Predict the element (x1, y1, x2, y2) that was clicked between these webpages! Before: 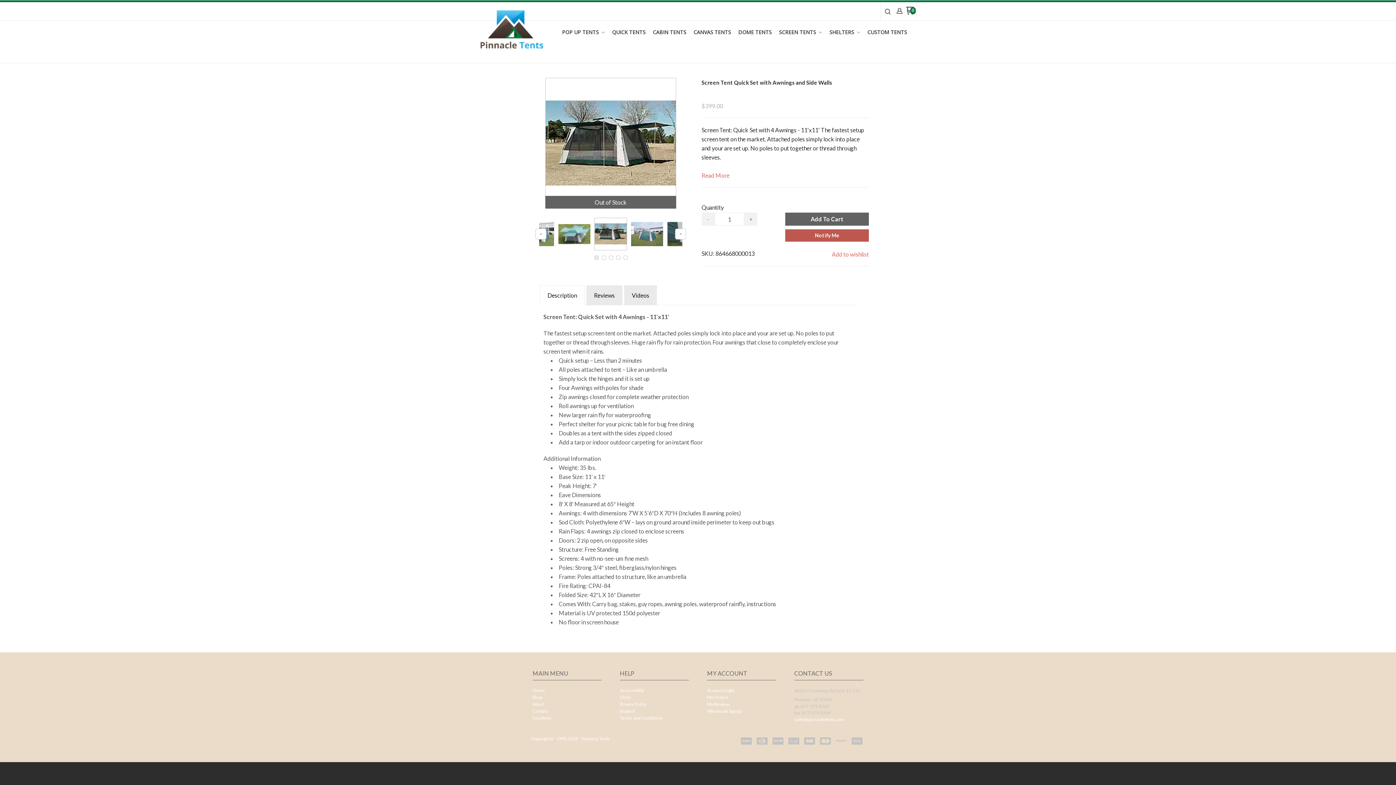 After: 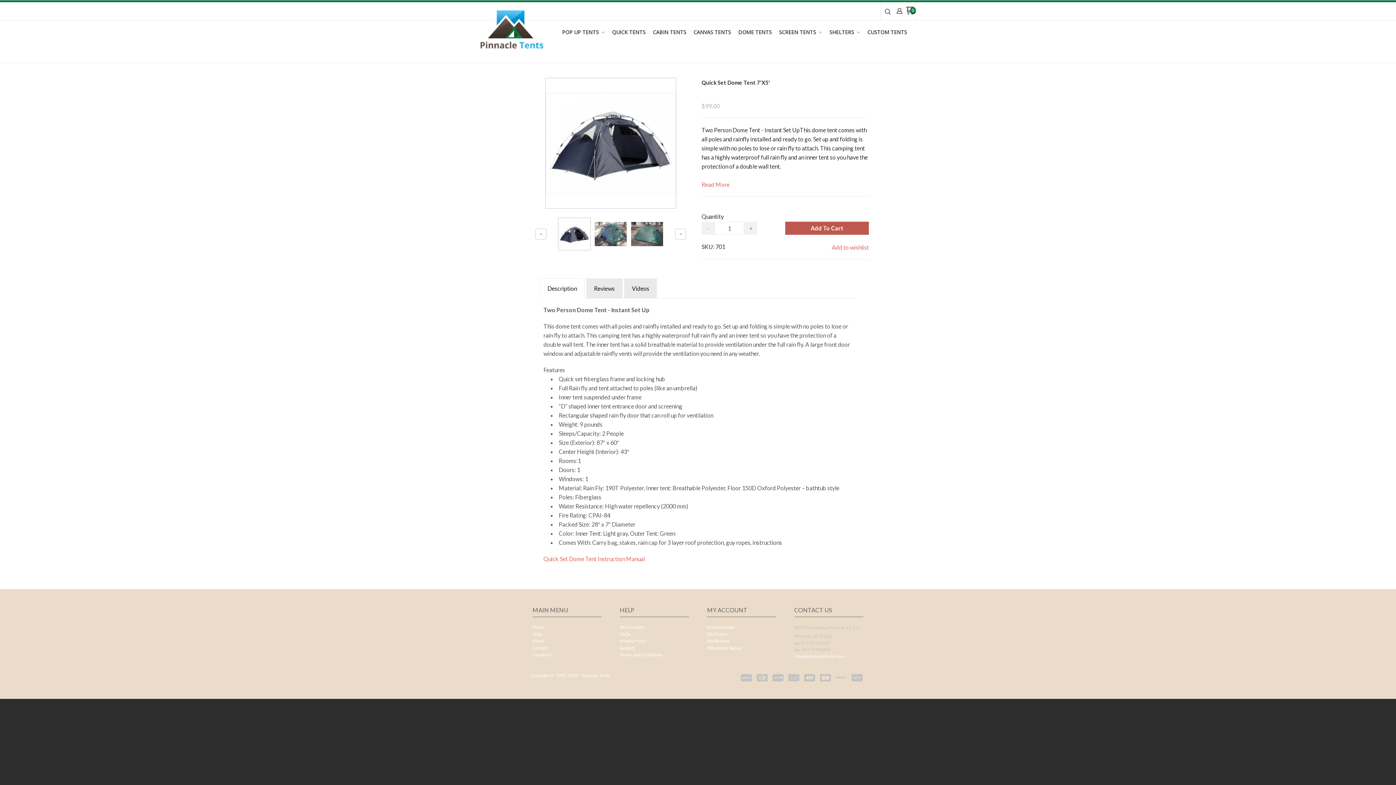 Action: label: QUICK TENTS bbox: (612, 29, 645, 35)